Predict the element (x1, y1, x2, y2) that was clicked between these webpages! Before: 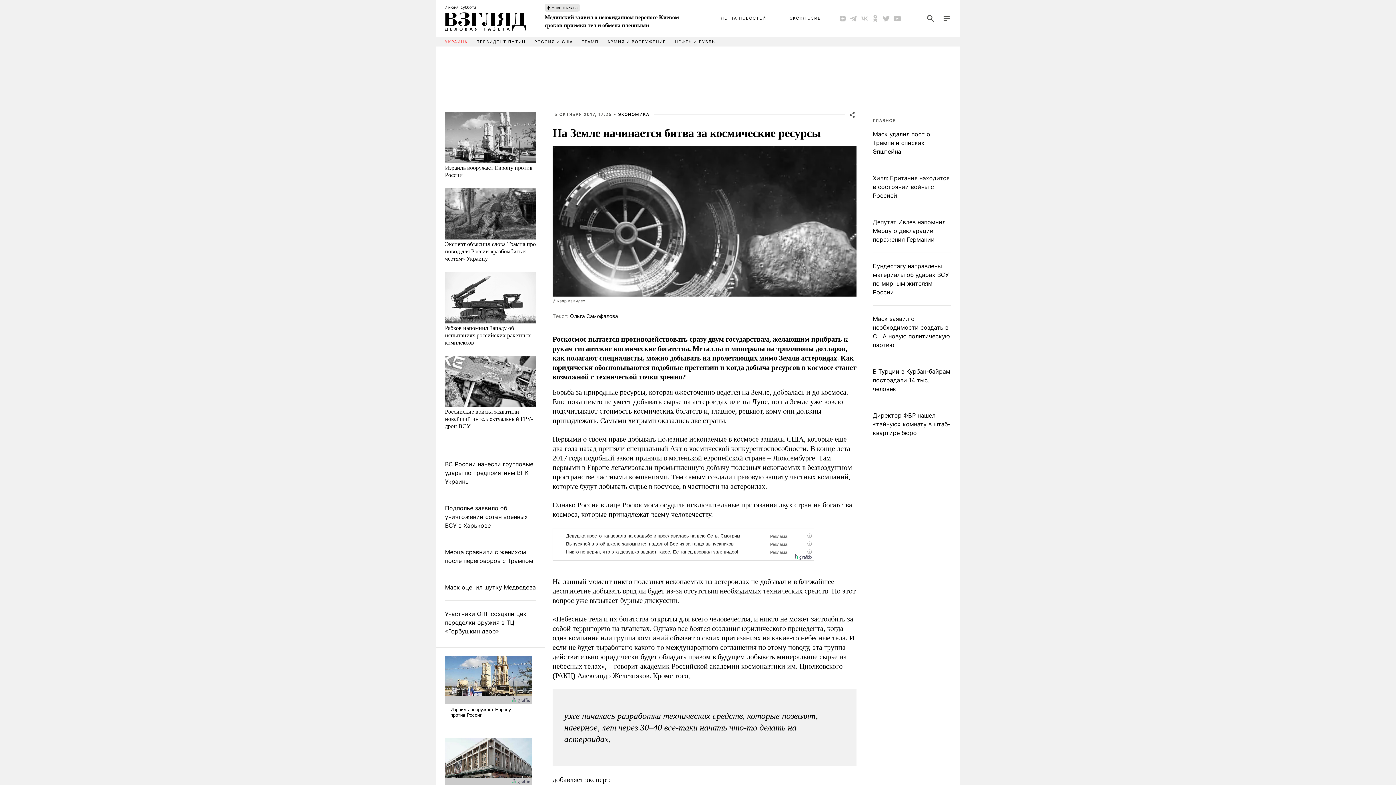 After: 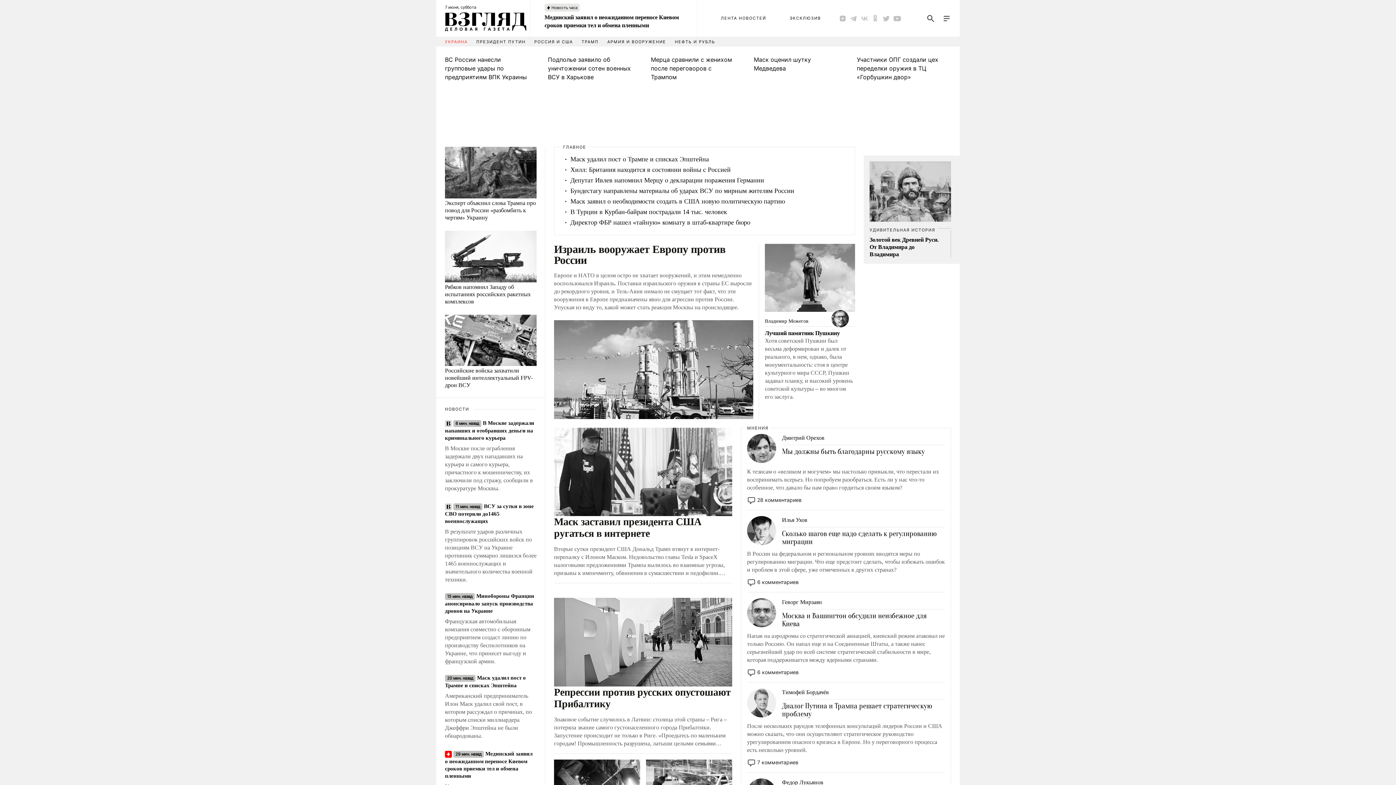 Action: bbox: (436, -3, 535, 40)